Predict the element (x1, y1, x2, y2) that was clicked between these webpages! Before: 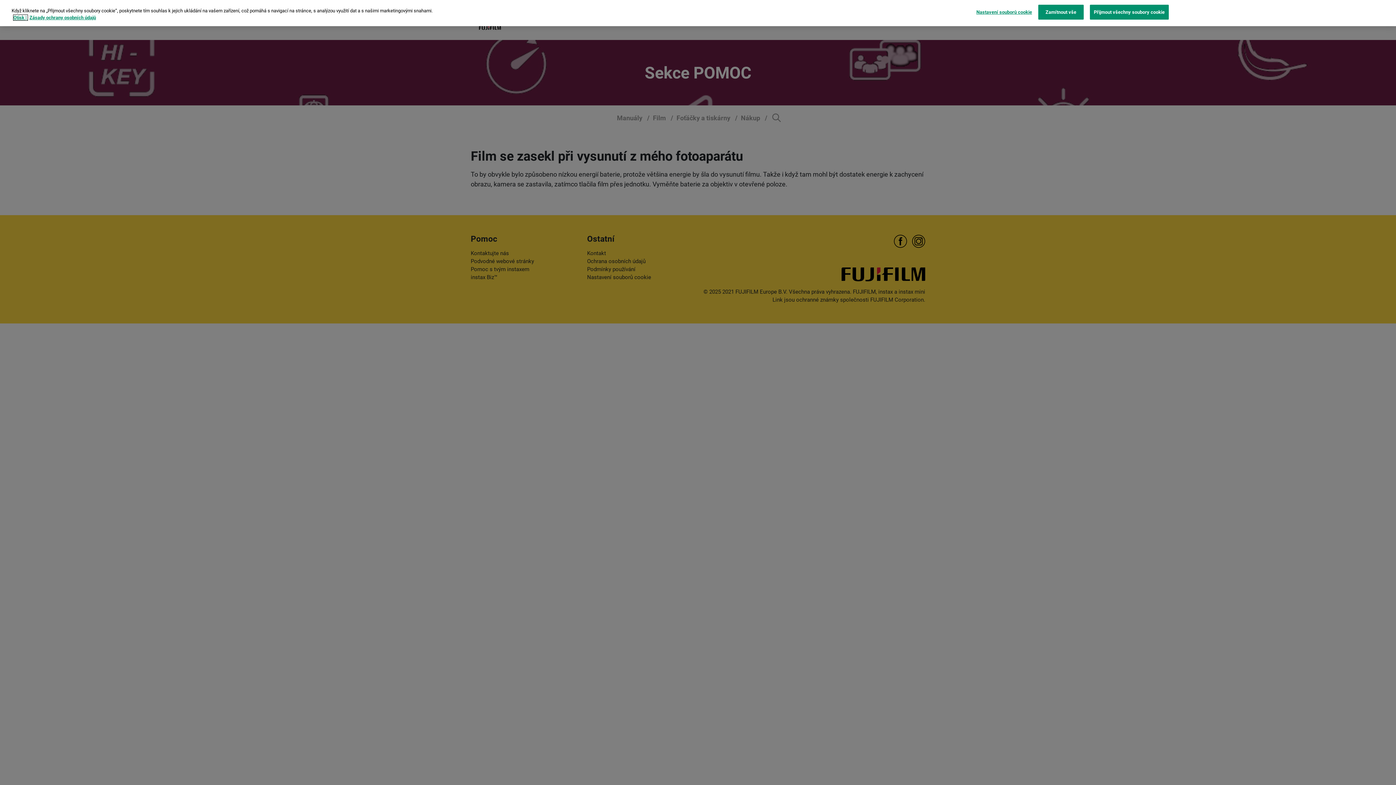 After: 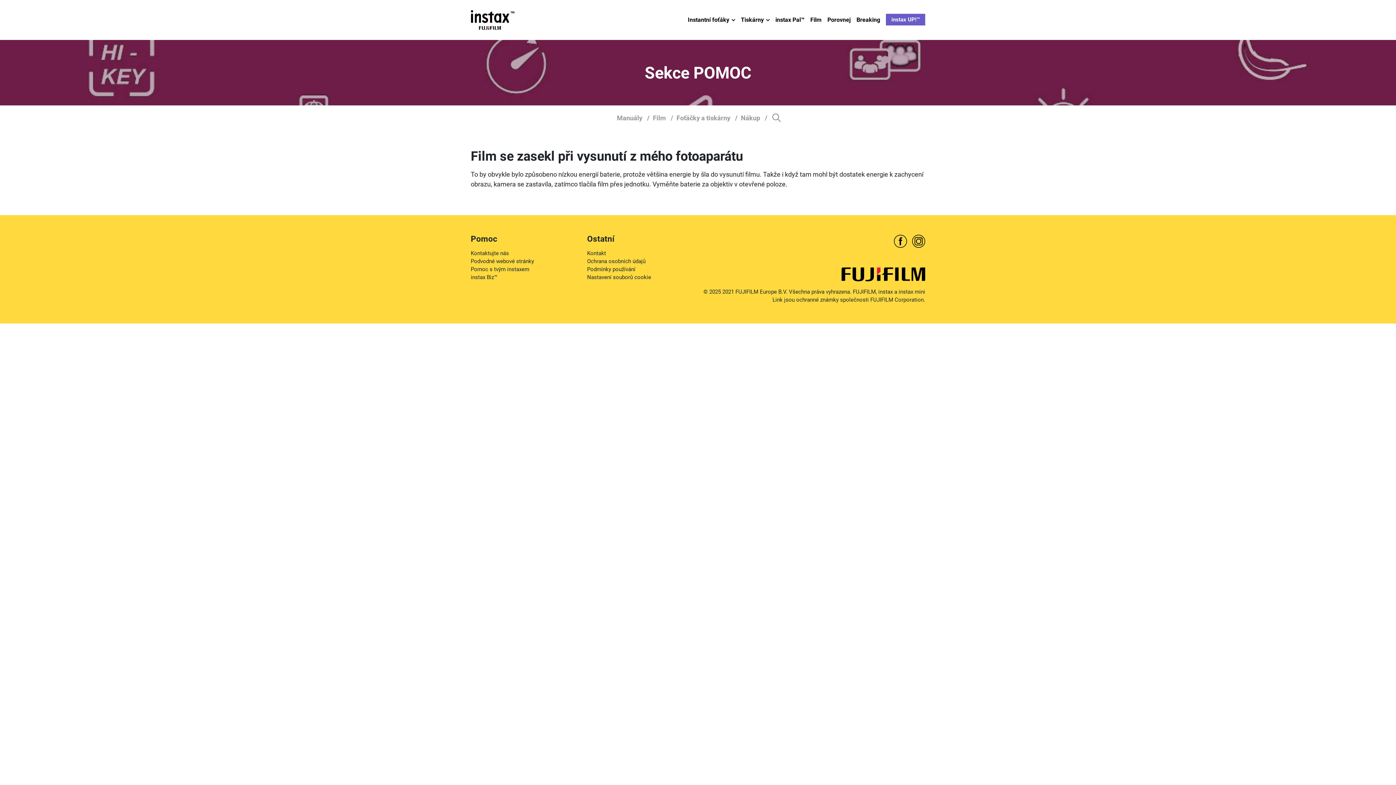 Action: label: Přijmout všechny soubory cookie bbox: (1090, 4, 1169, 19)